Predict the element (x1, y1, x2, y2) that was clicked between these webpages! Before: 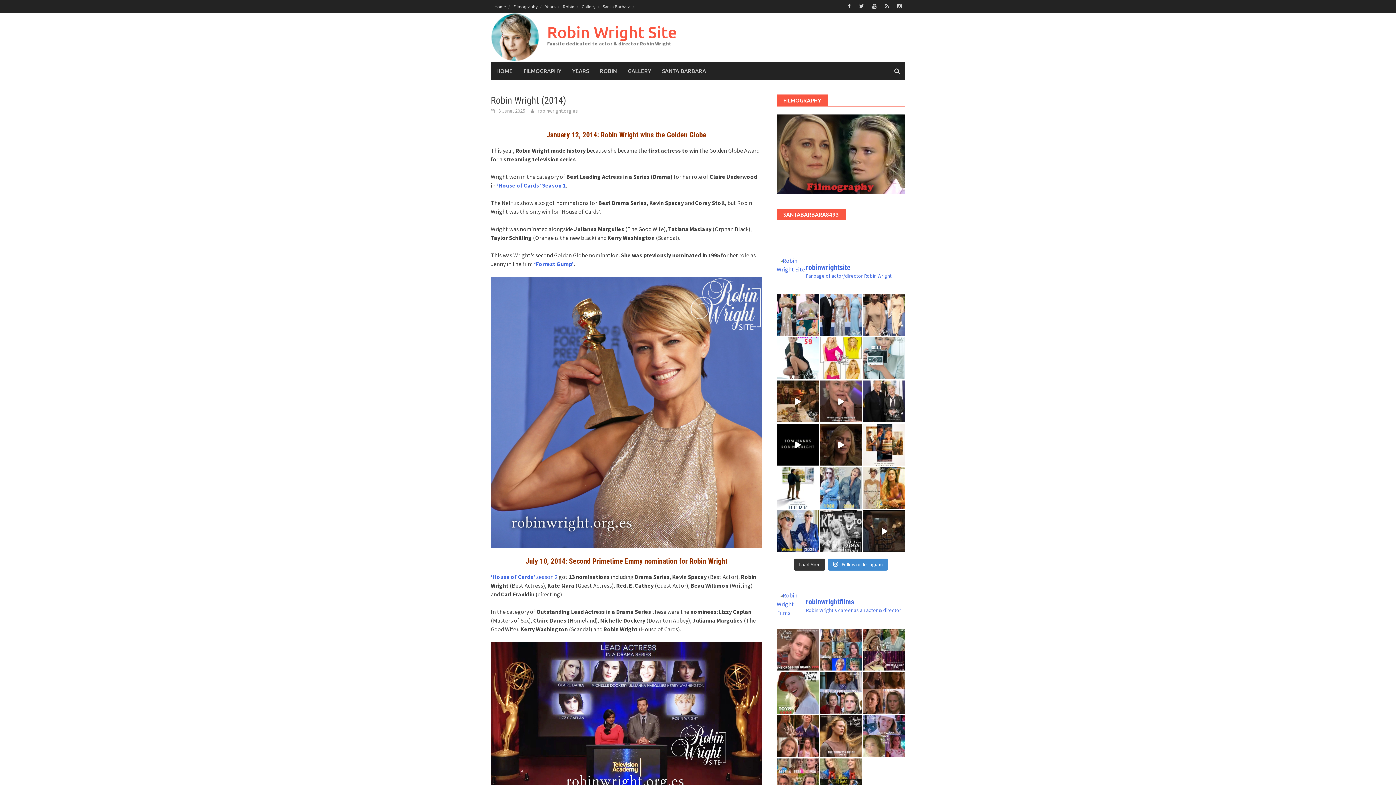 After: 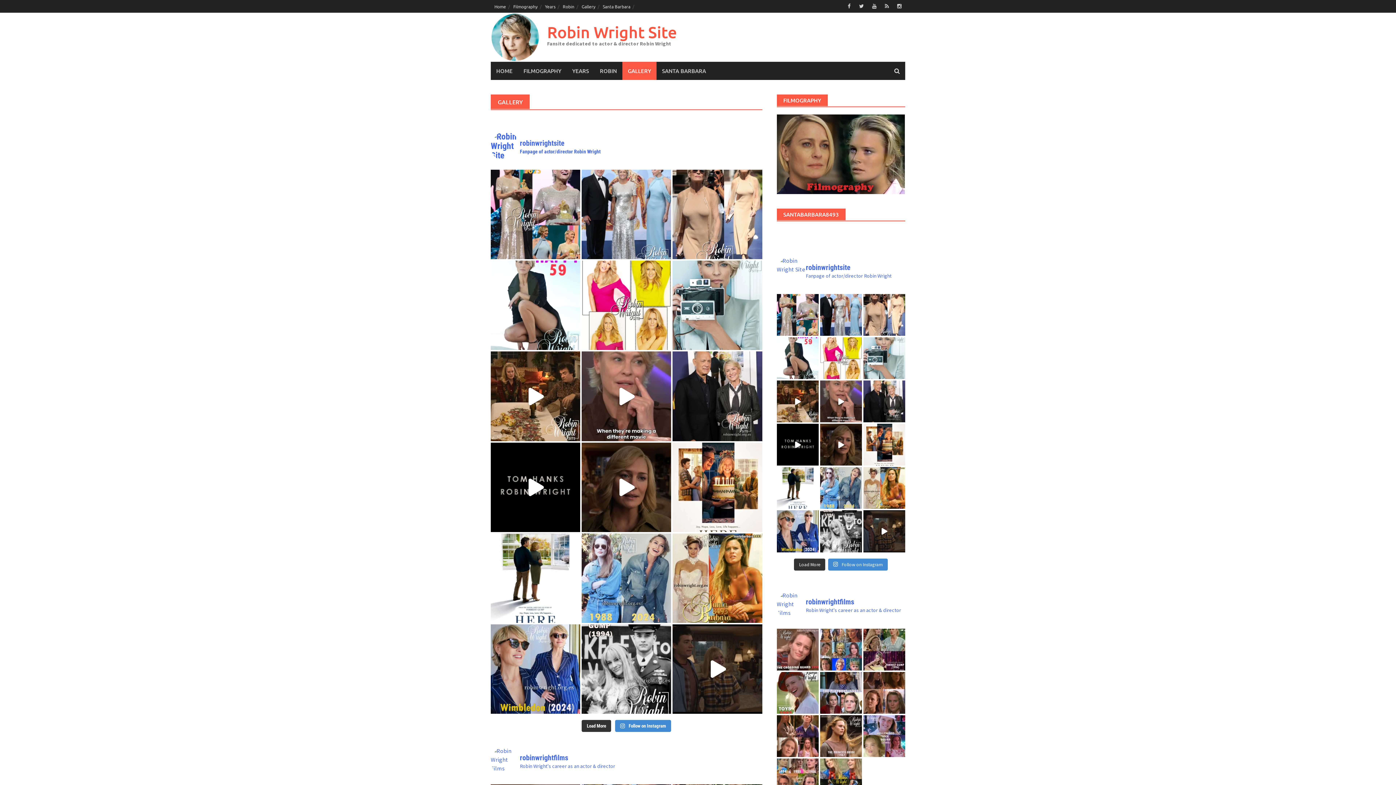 Action: label: GALLERY bbox: (622, 61, 656, 80)